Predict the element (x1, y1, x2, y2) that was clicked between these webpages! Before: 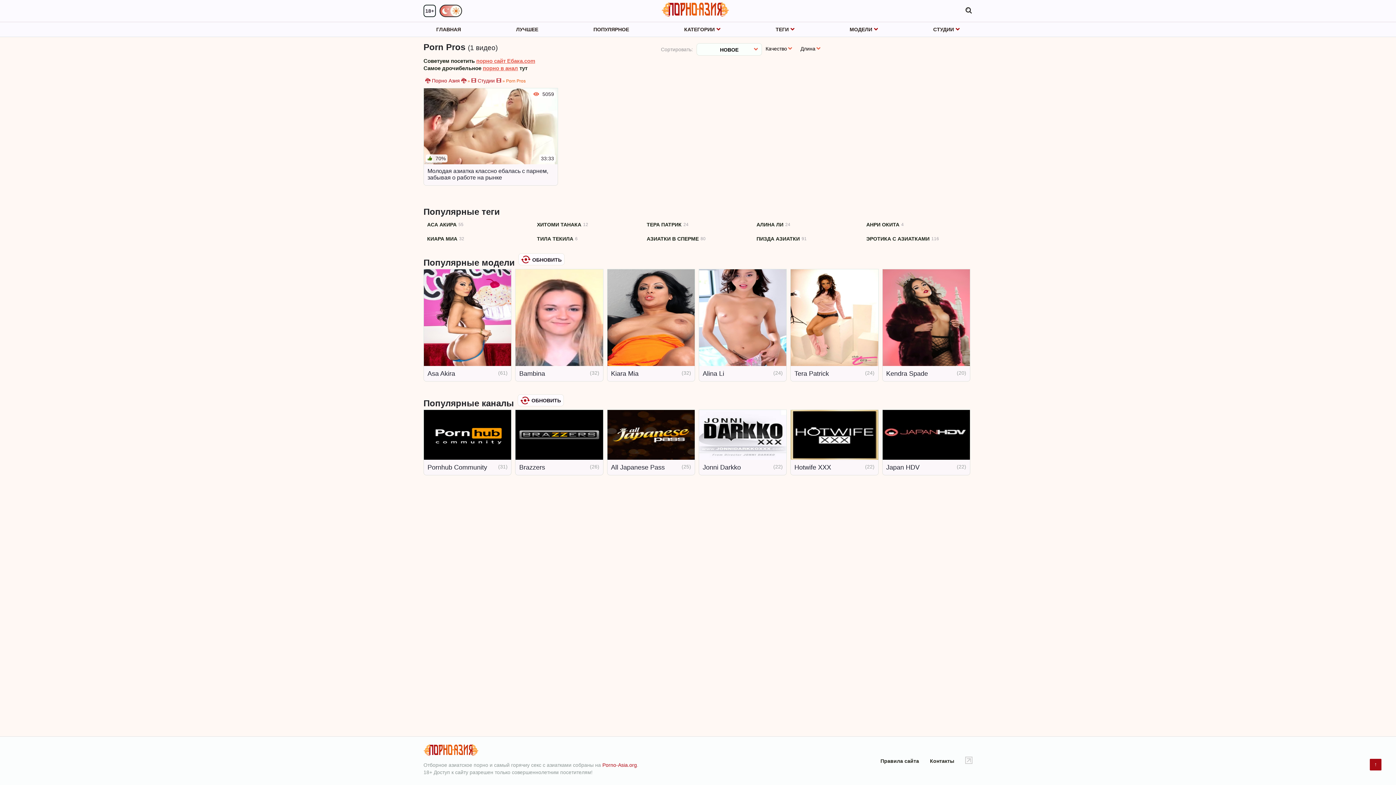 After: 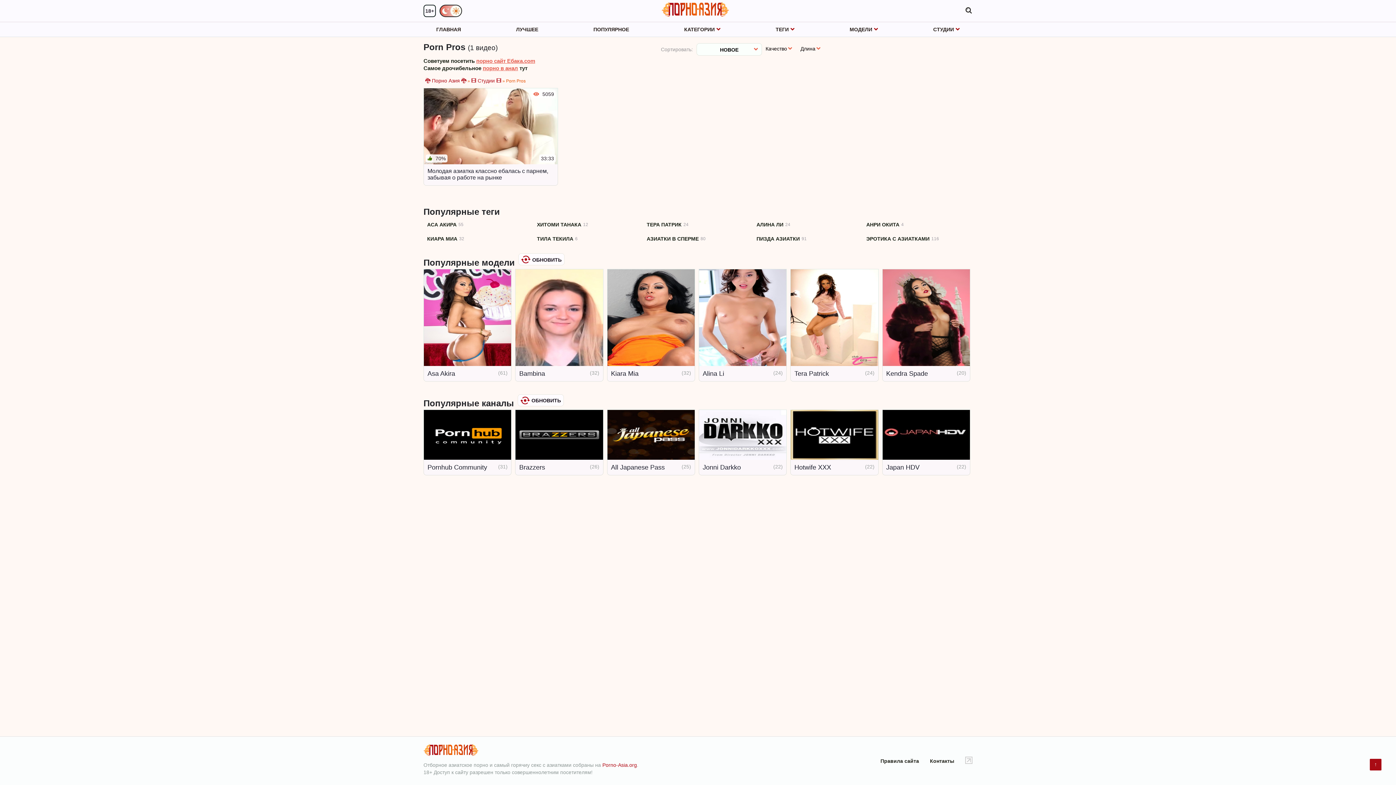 Action: bbox: (965, 759, 972, 765)